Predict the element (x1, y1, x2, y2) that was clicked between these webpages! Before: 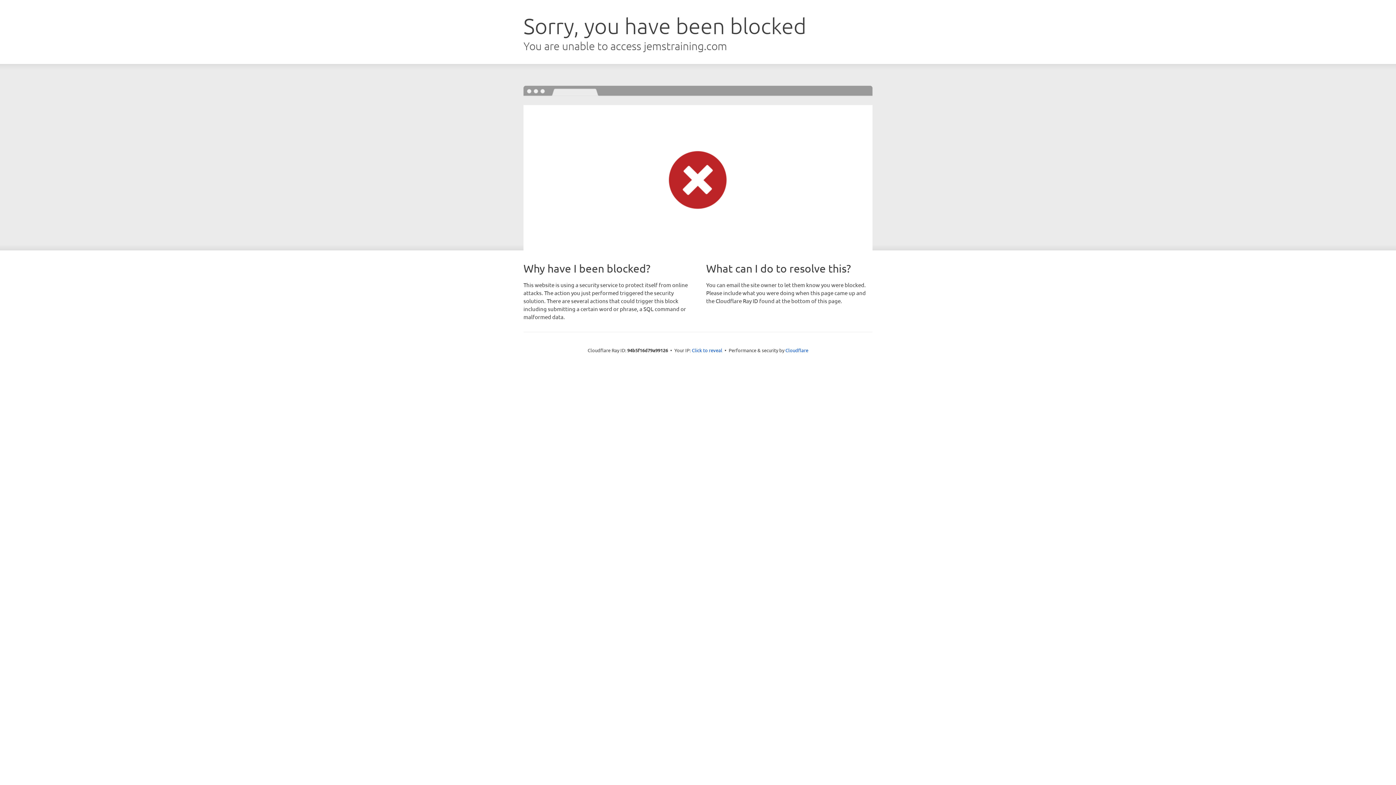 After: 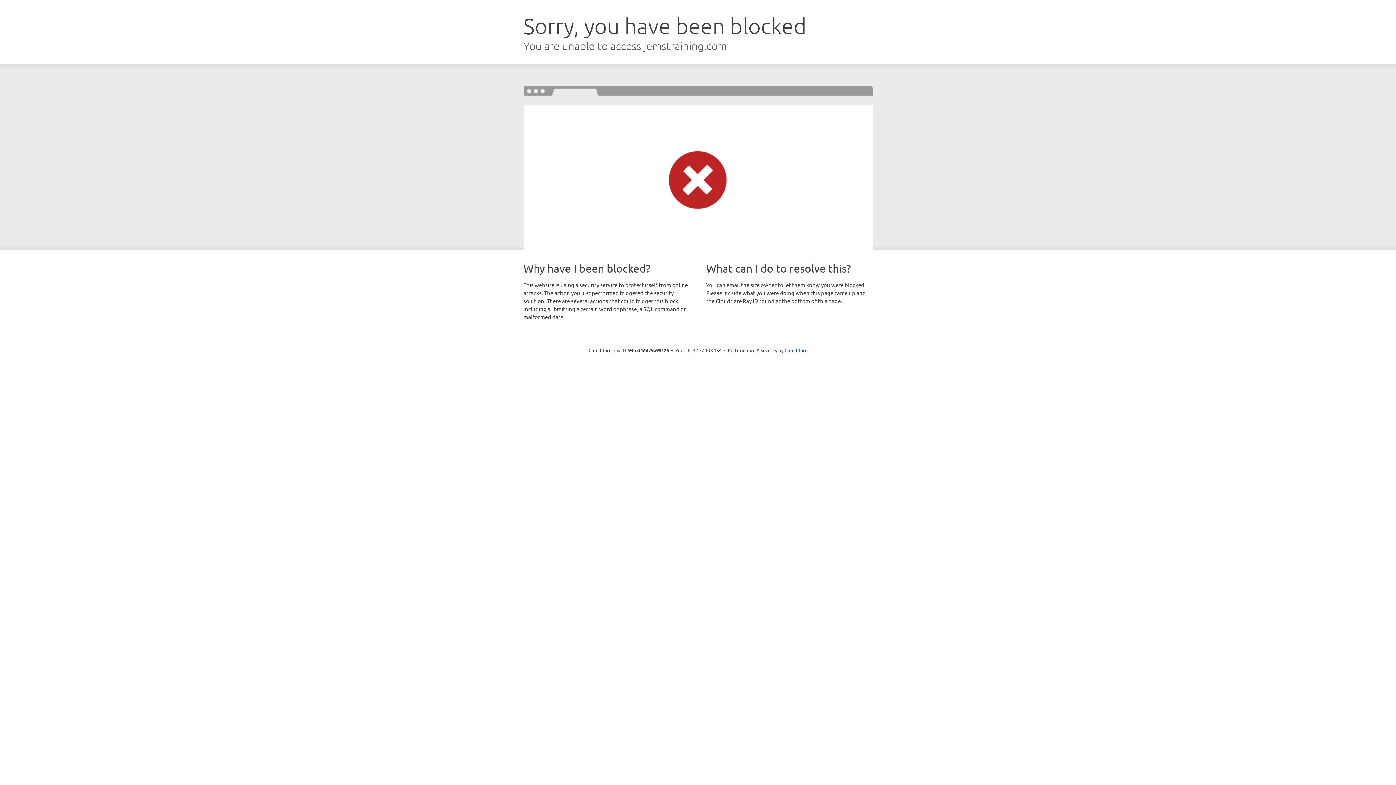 Action: label: Click to reveal bbox: (692, 346, 722, 353)